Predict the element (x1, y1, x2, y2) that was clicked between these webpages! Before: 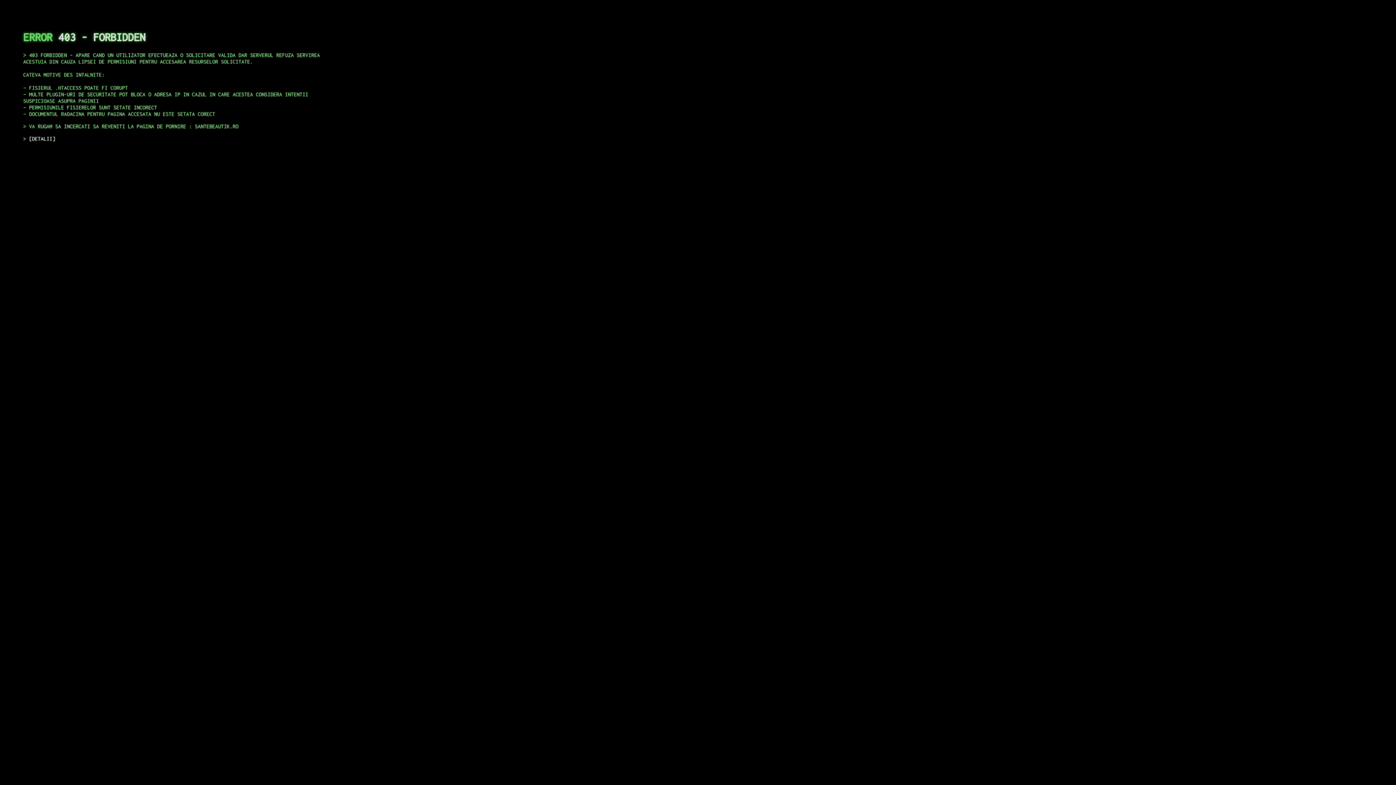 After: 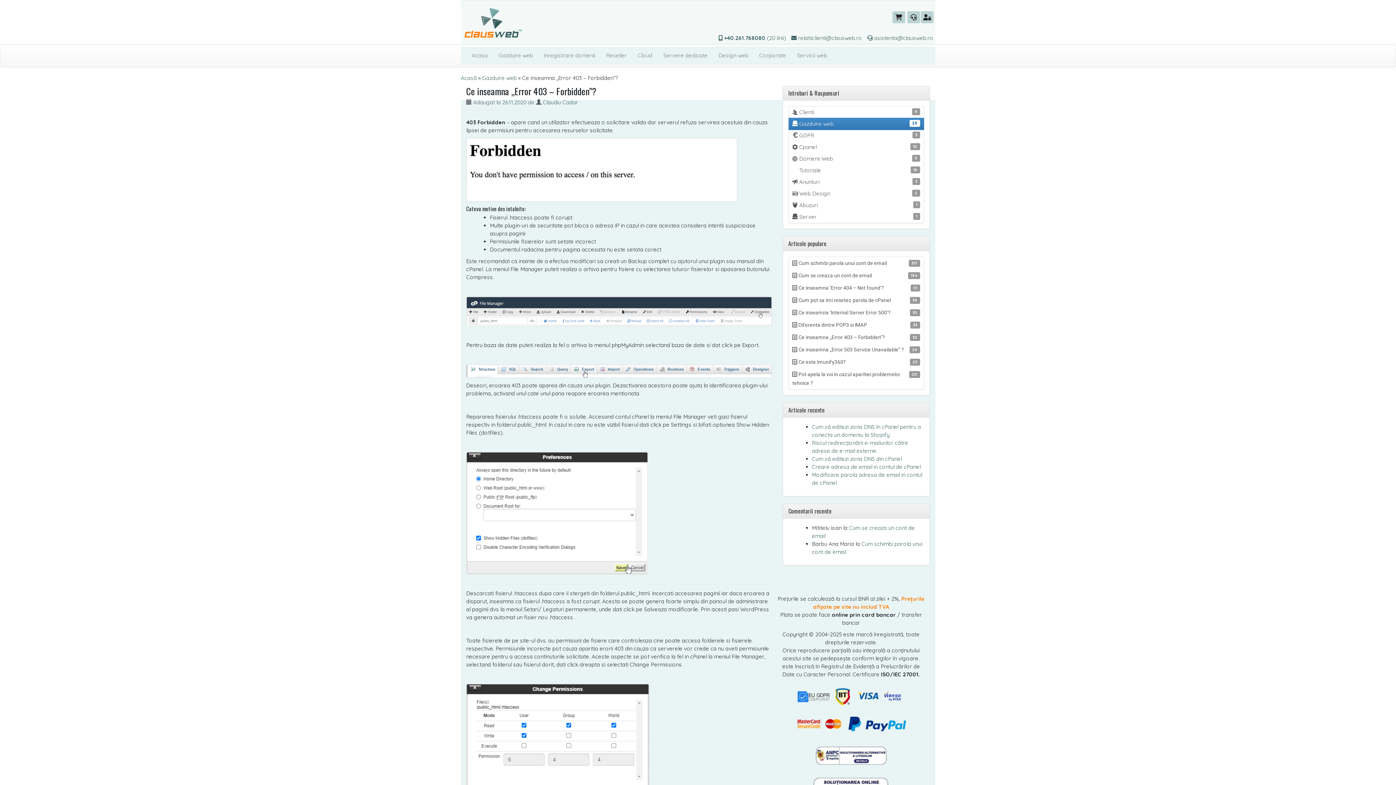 Action: label: DETALII bbox: (29, 135, 55, 141)